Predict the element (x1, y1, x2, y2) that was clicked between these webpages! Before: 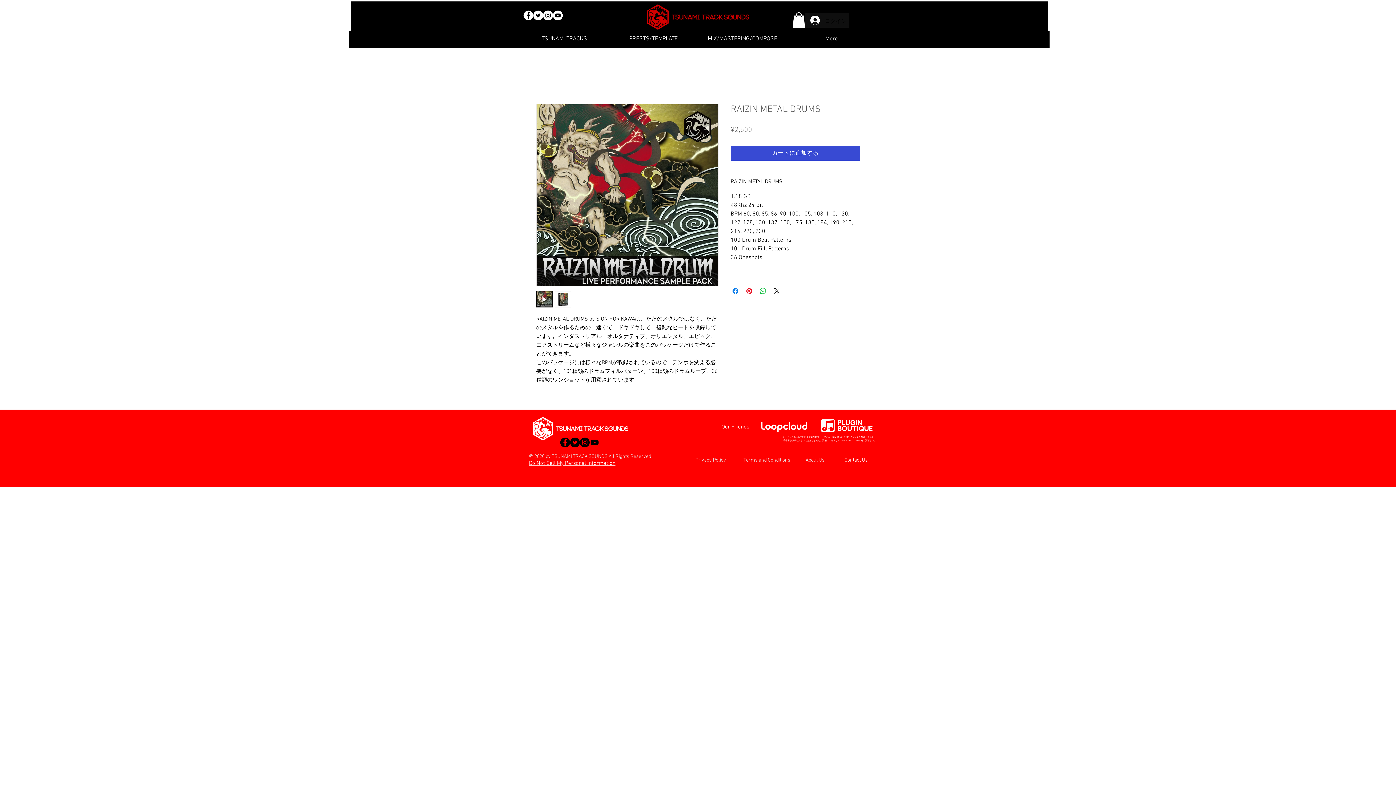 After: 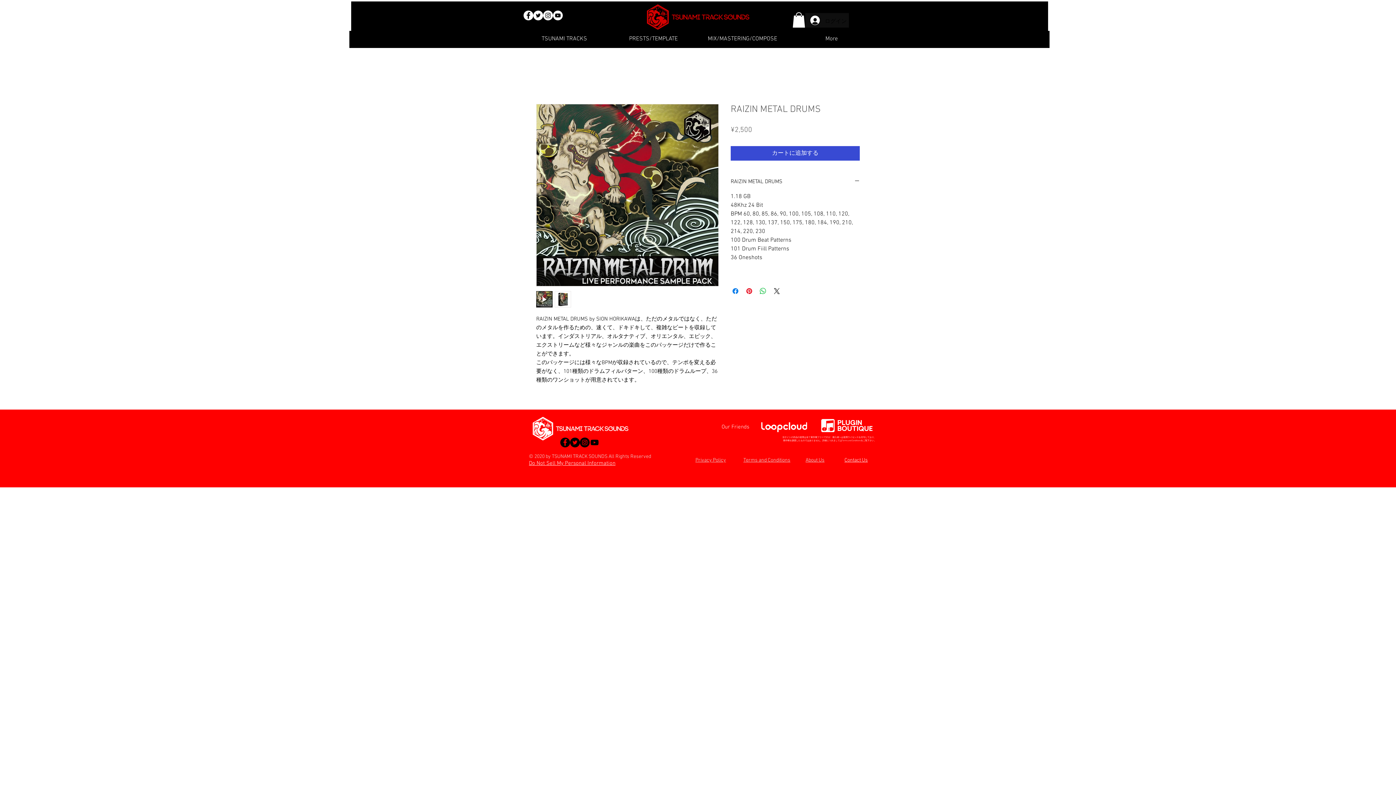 Action: bbox: (821, 419, 872, 432)